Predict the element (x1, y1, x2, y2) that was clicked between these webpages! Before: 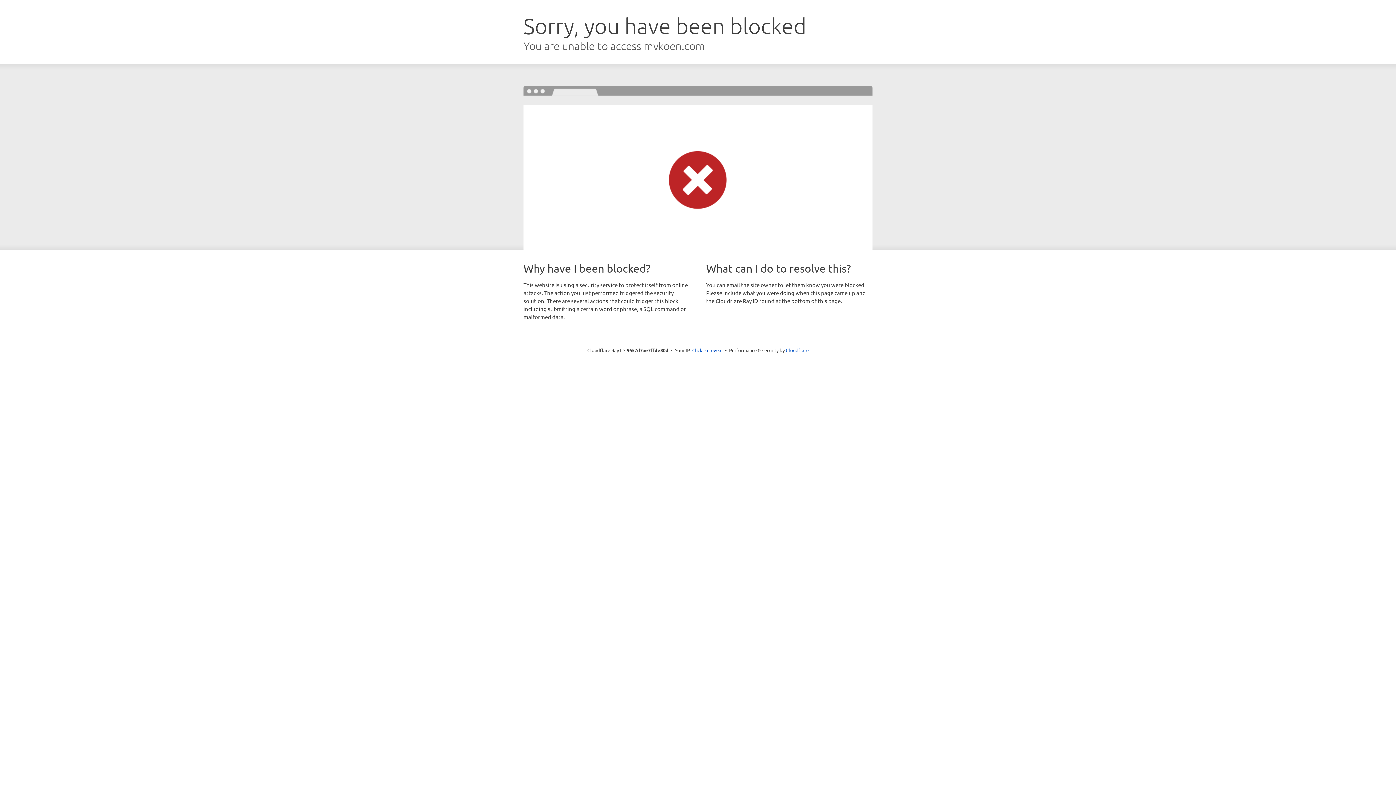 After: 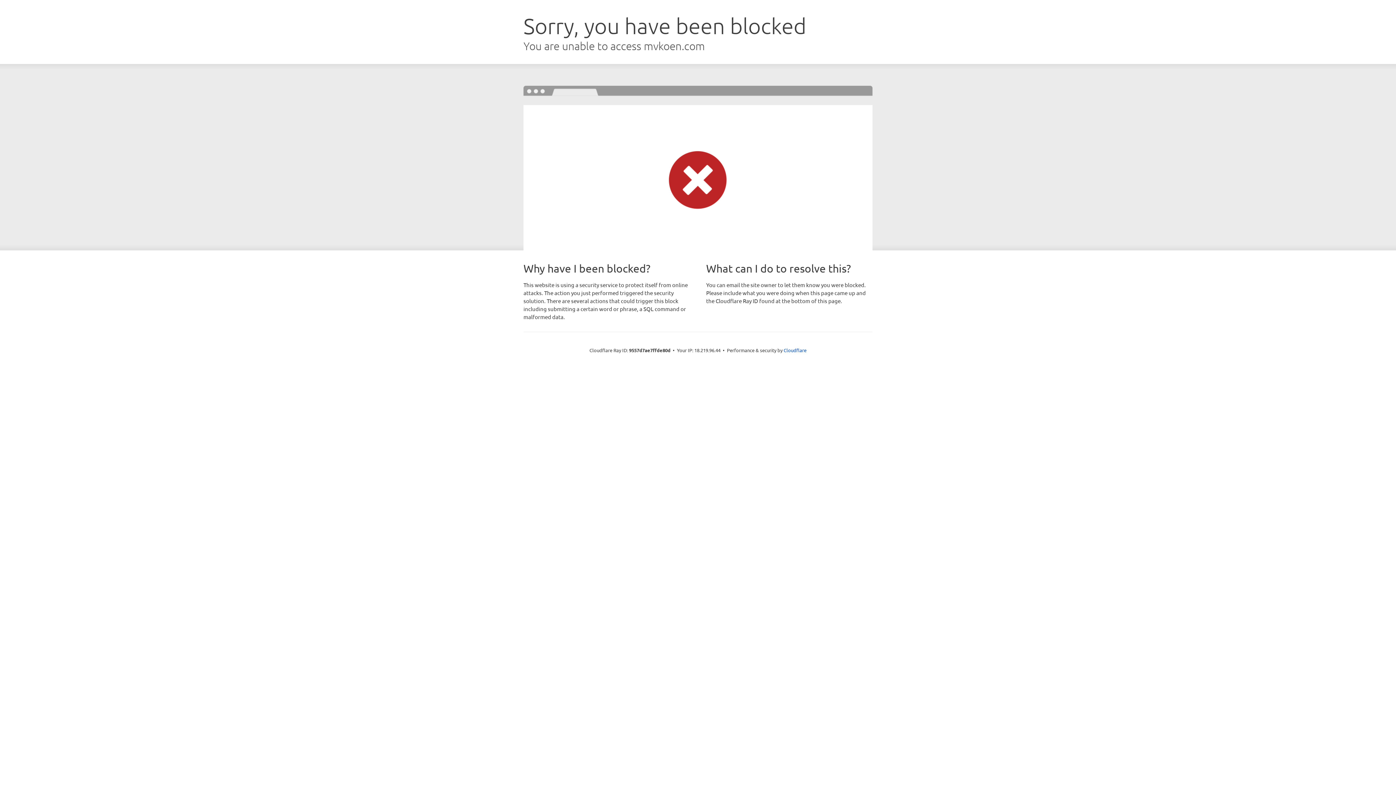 Action: label: Click to reveal bbox: (692, 346, 722, 353)